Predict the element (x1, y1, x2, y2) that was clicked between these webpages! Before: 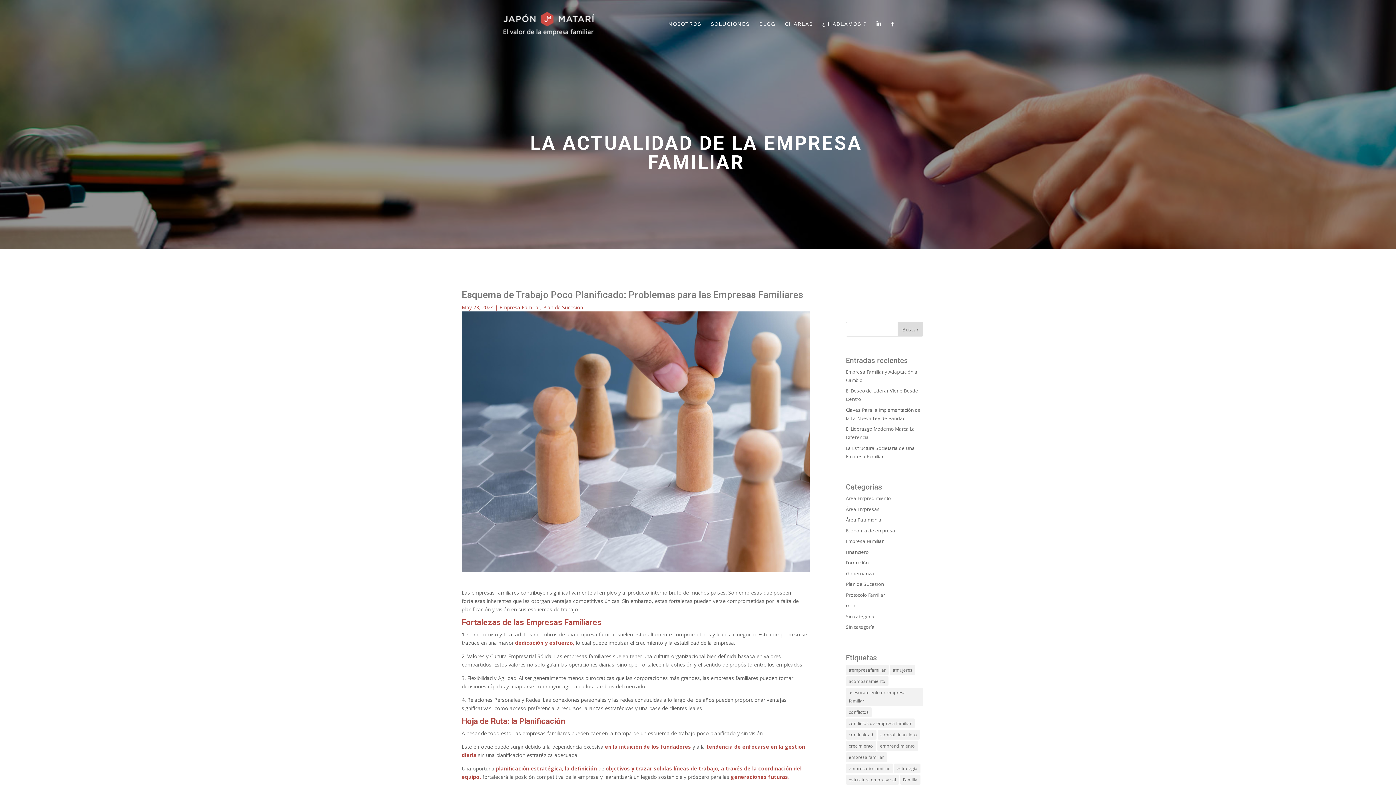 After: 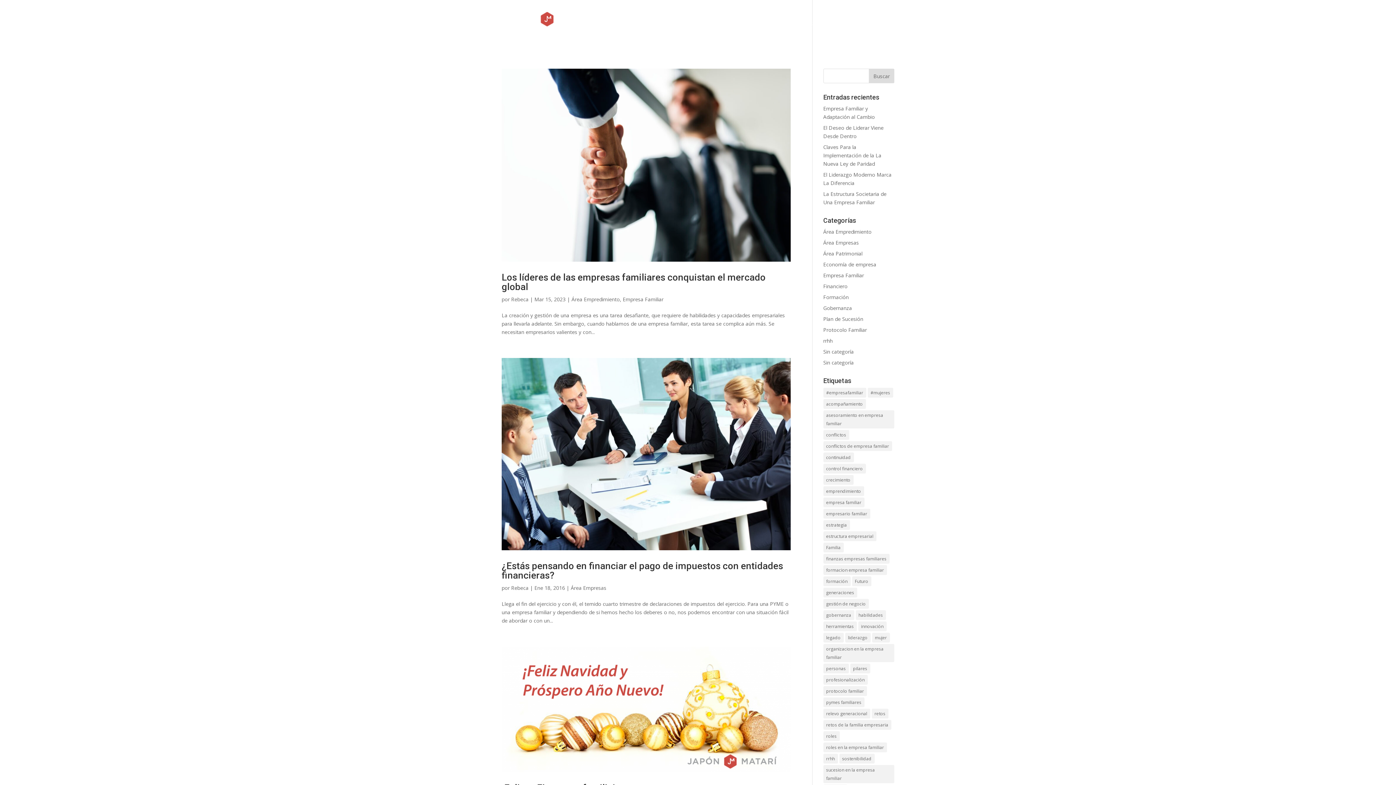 Action: label: empresario familiar (9 elementos) bbox: (846, 763, 893, 773)